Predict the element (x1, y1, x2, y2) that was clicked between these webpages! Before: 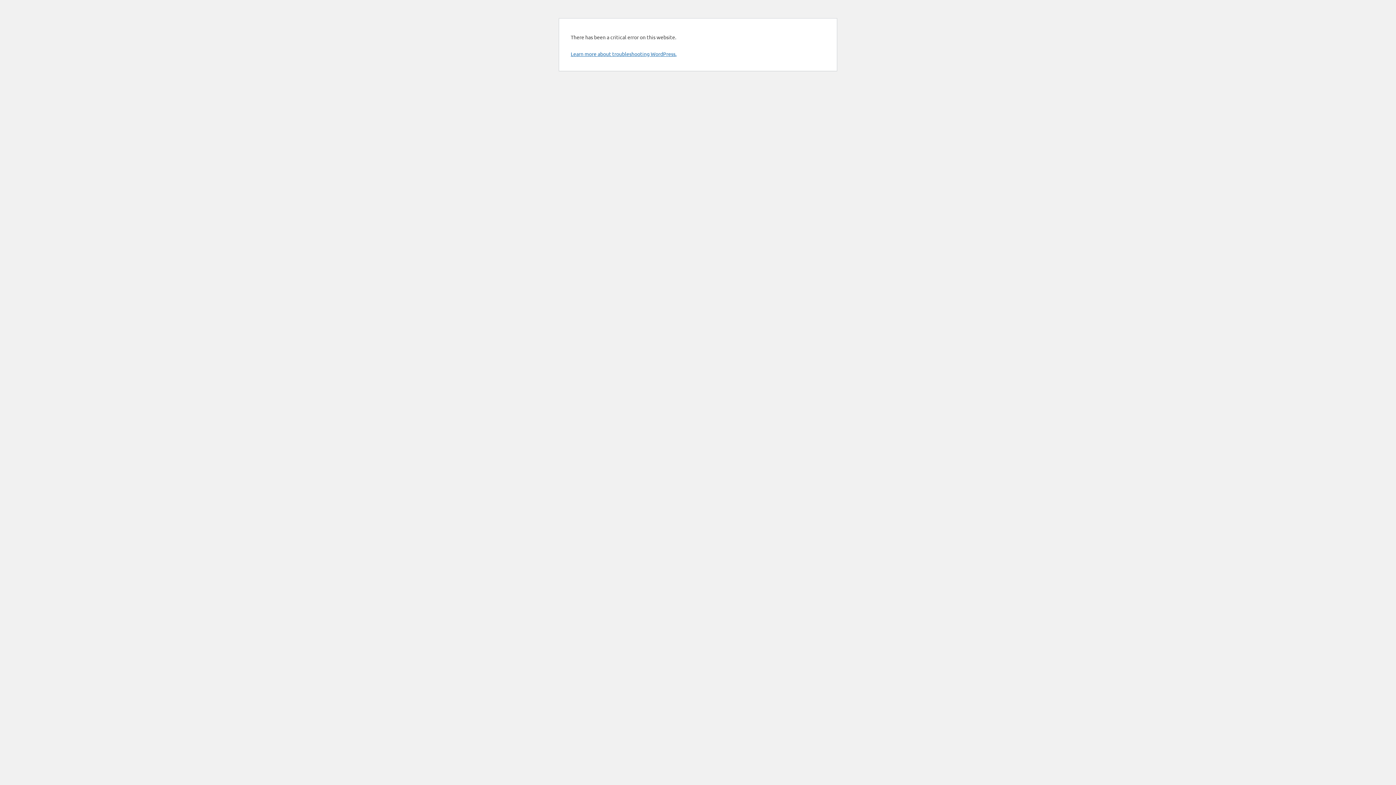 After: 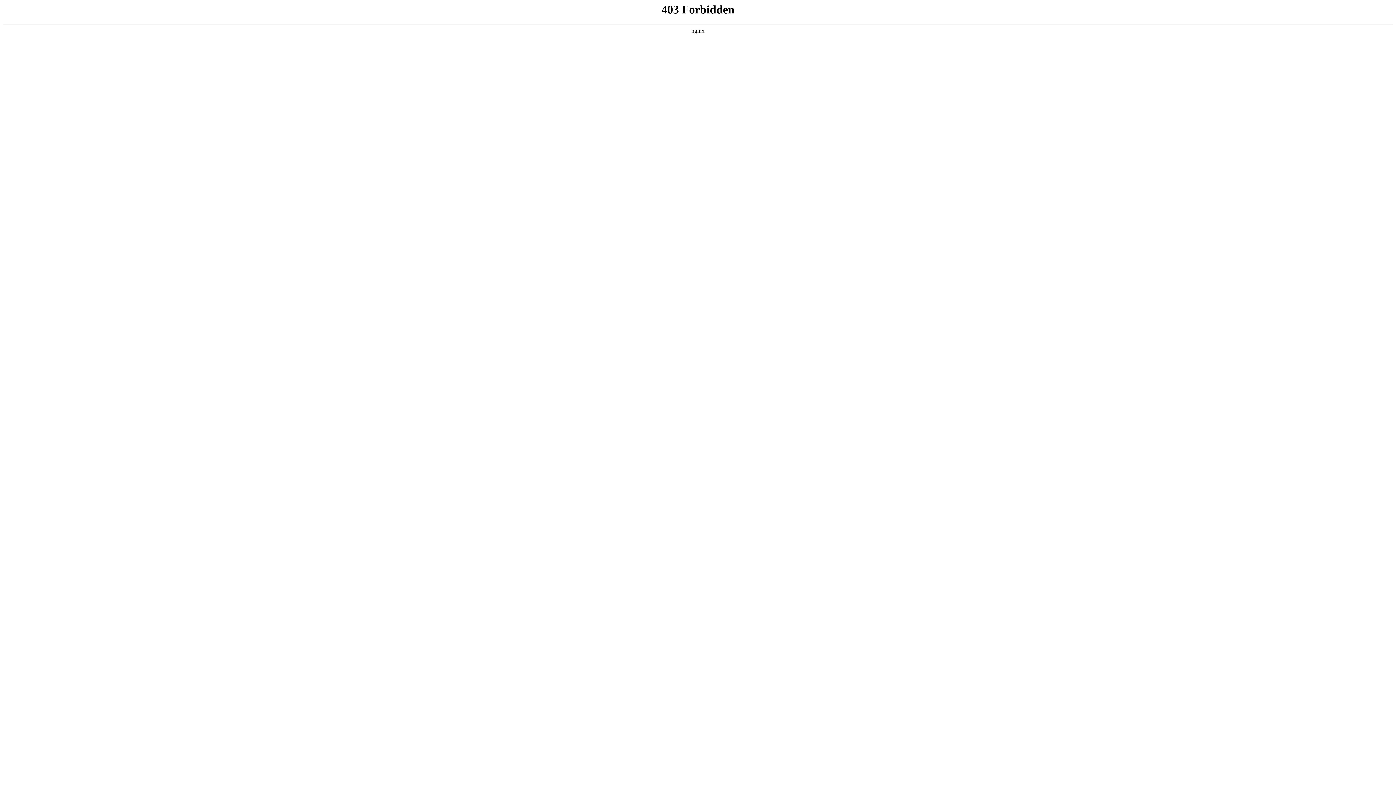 Action: bbox: (570, 50, 676, 57) label: Learn more about troubleshooting WordPress.